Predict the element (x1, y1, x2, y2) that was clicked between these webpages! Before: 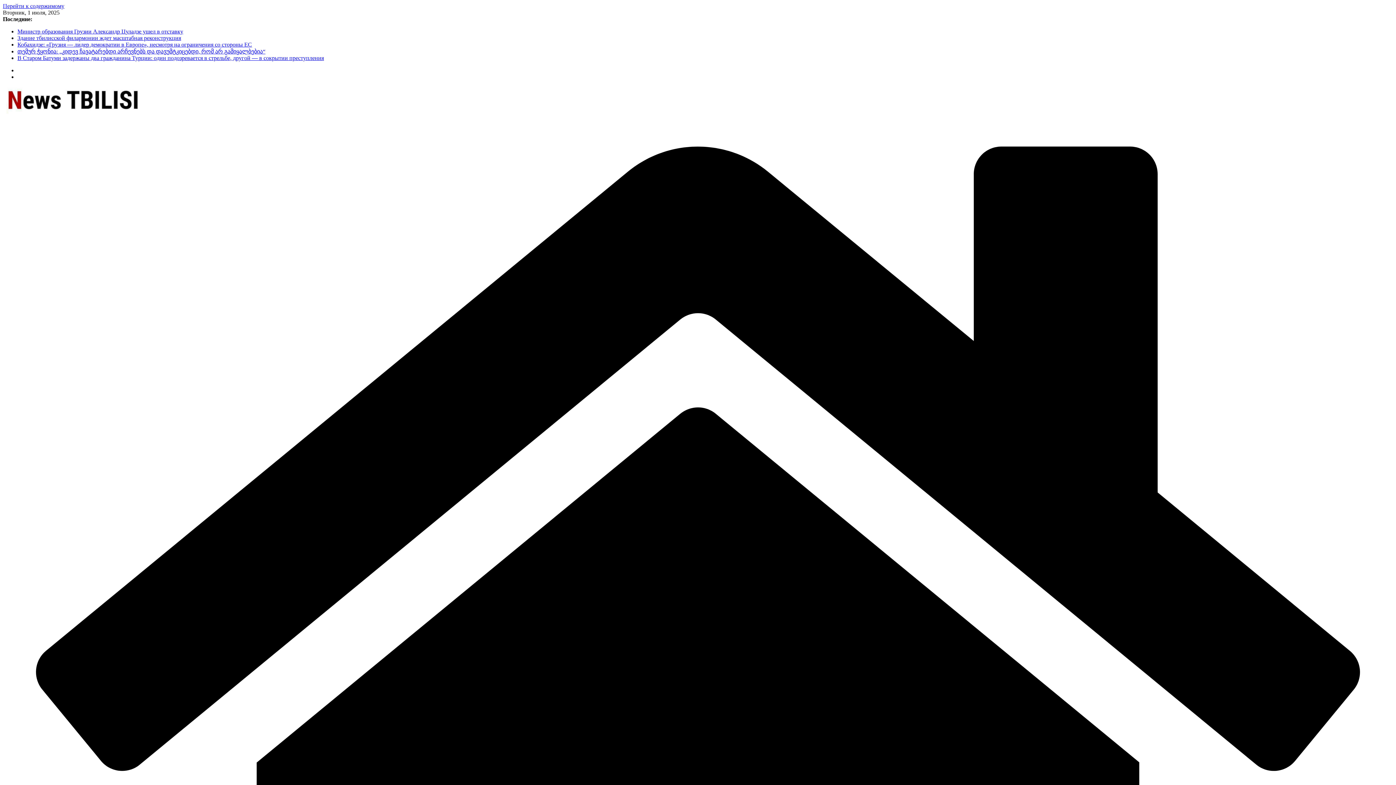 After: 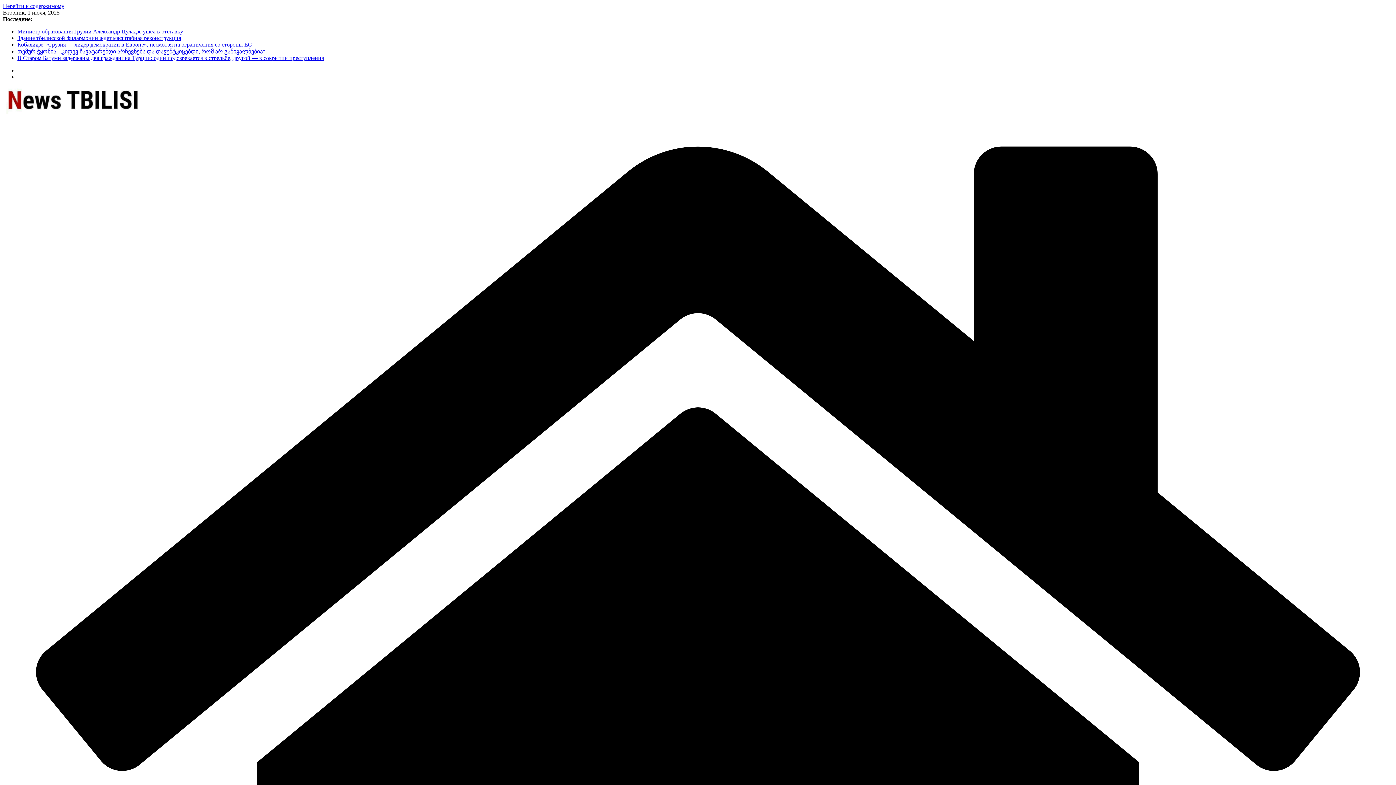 Action: label: Перейти к содержимому bbox: (2, 2, 64, 9)